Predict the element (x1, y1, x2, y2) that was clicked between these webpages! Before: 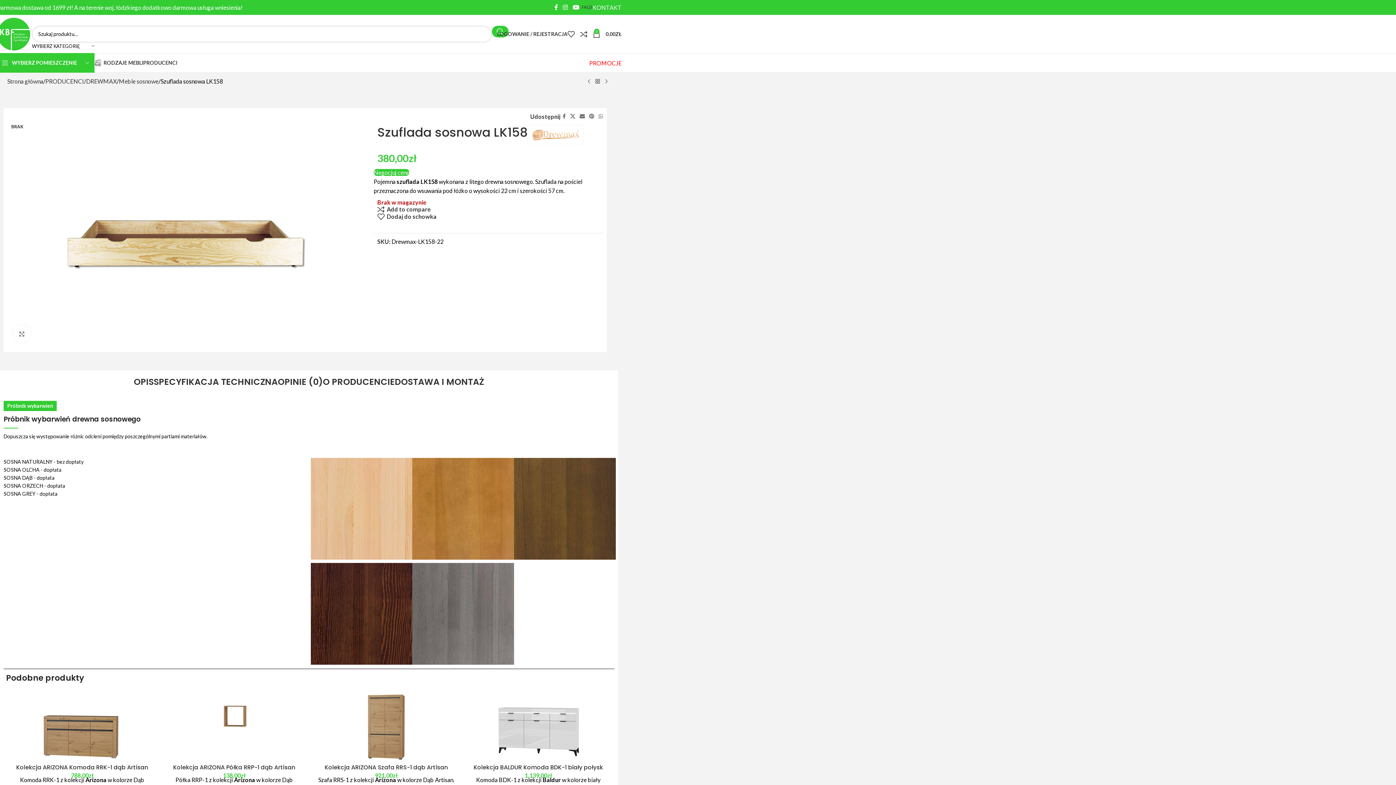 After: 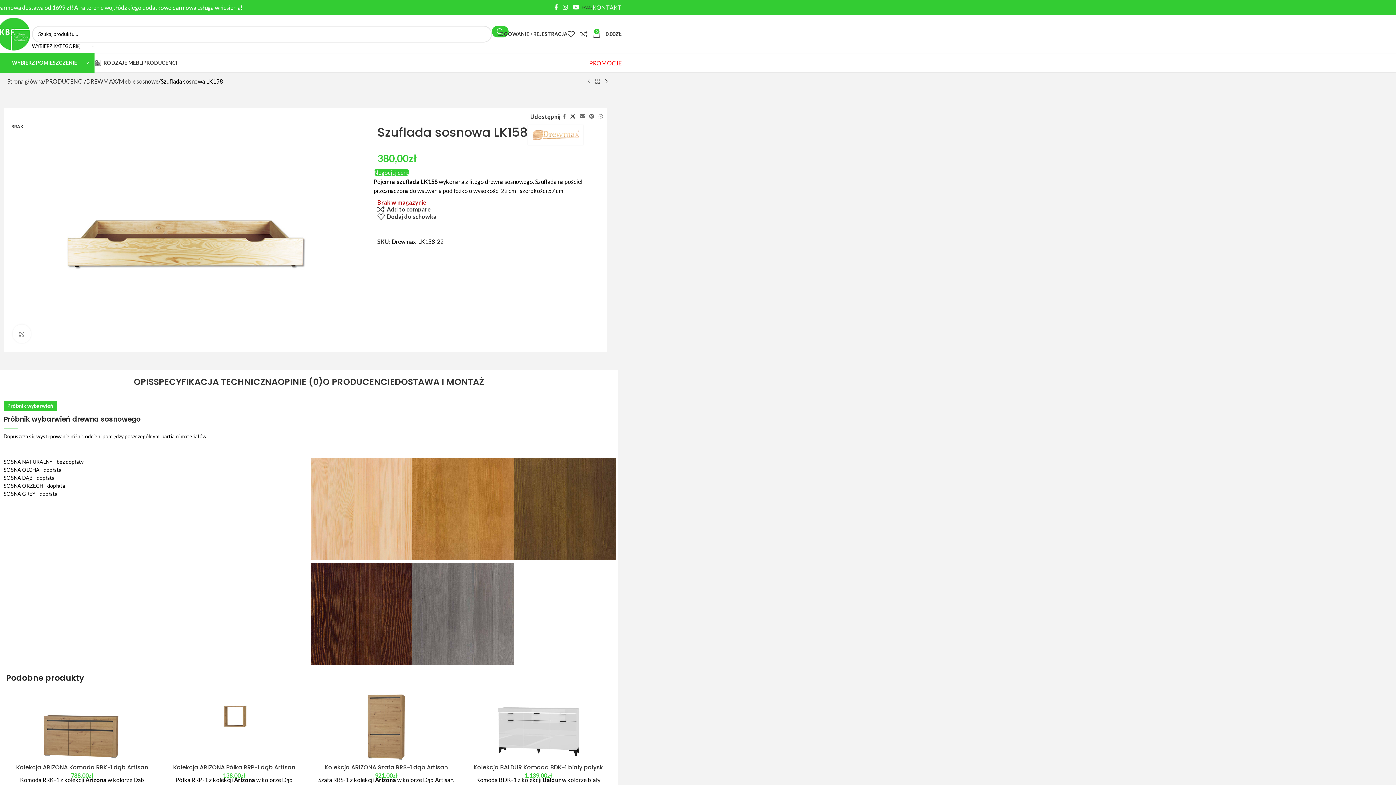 Action: bbox: (568, 111, 577, 121) label: X social link